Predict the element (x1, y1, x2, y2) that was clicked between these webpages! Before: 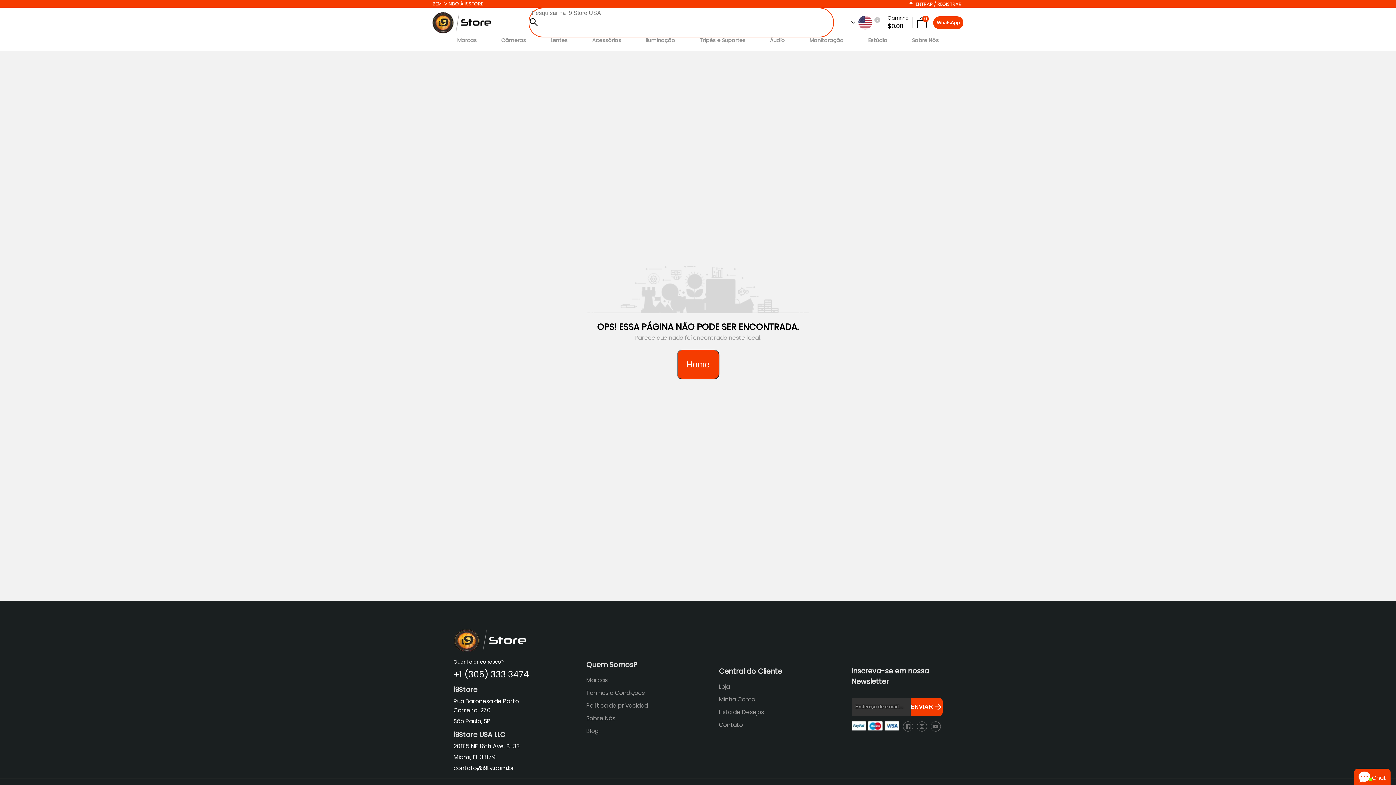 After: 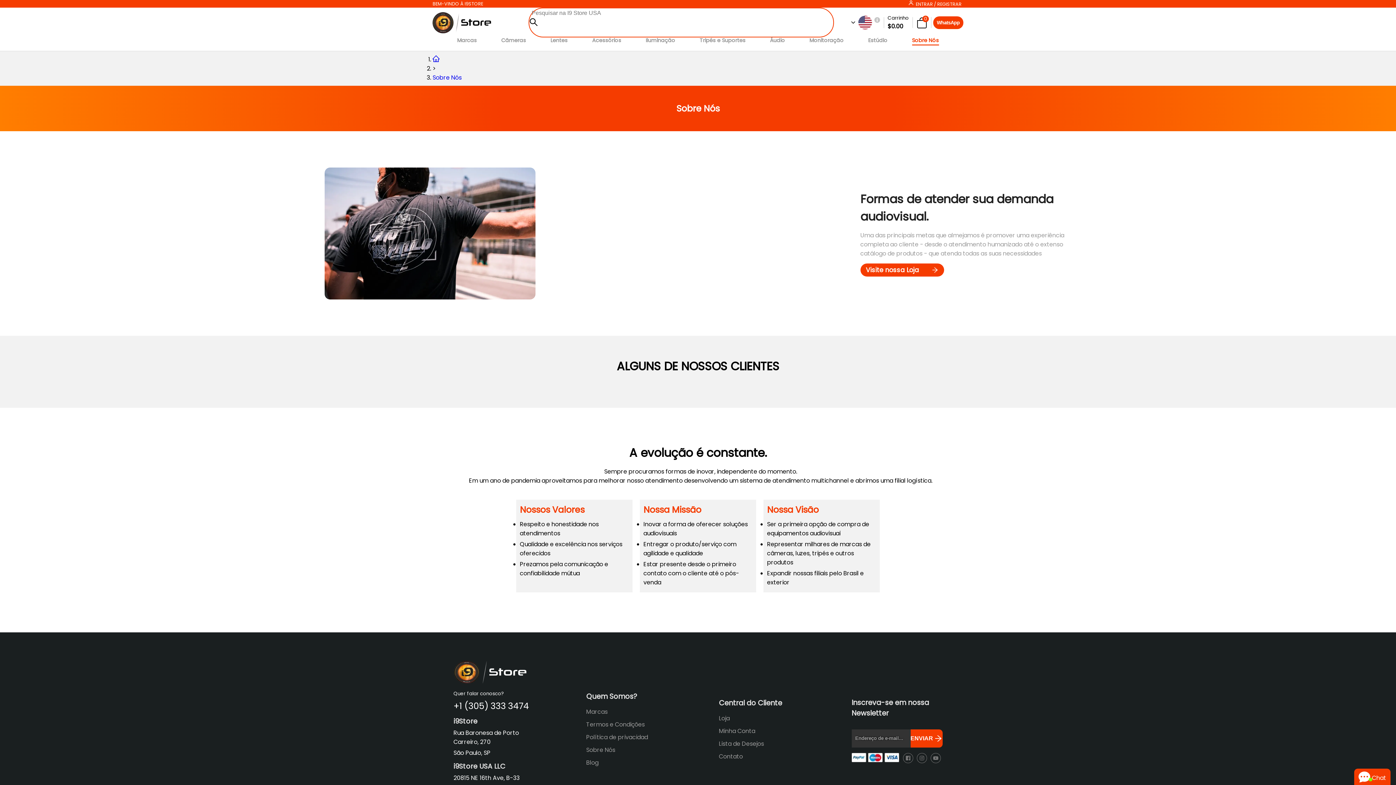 Action: label: Sobre Nós bbox: (912, 36, 939, 45)